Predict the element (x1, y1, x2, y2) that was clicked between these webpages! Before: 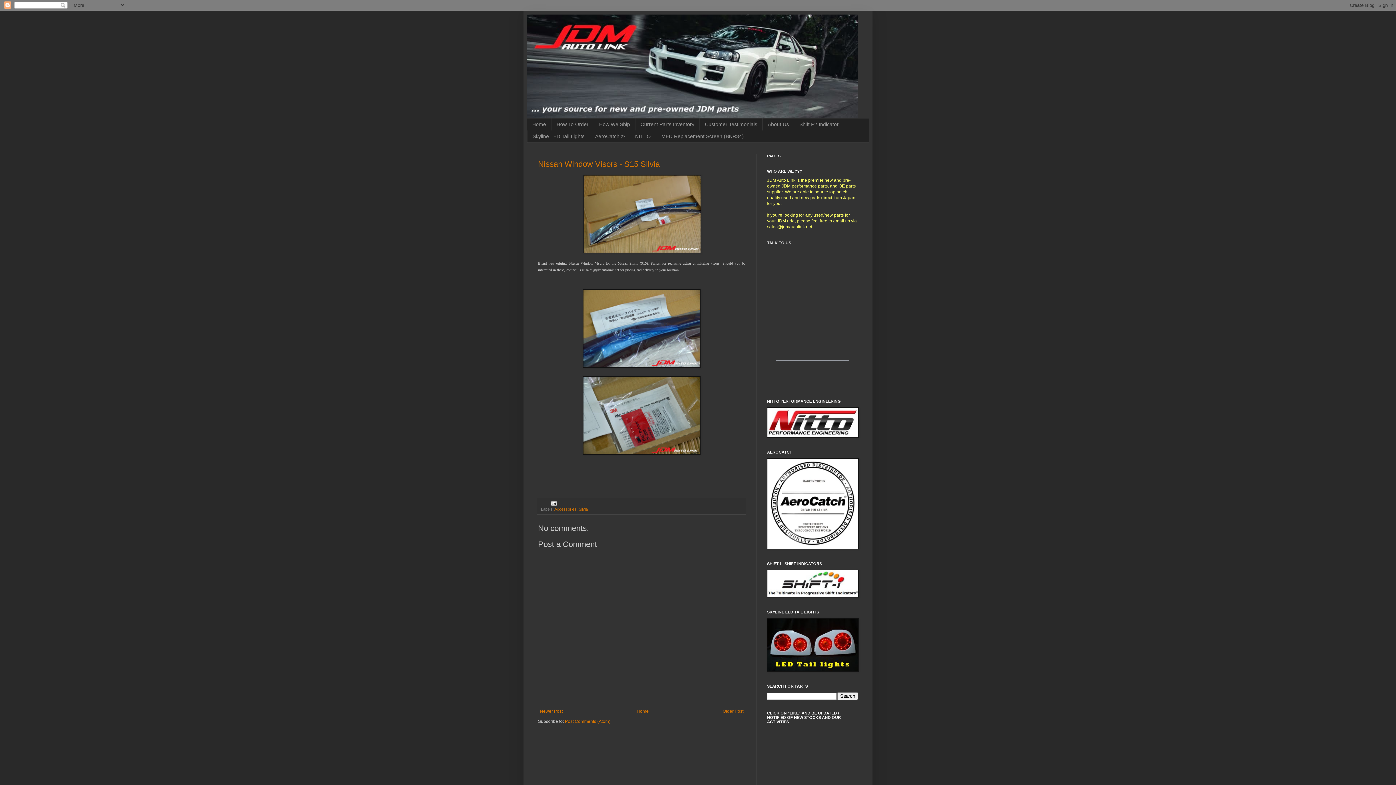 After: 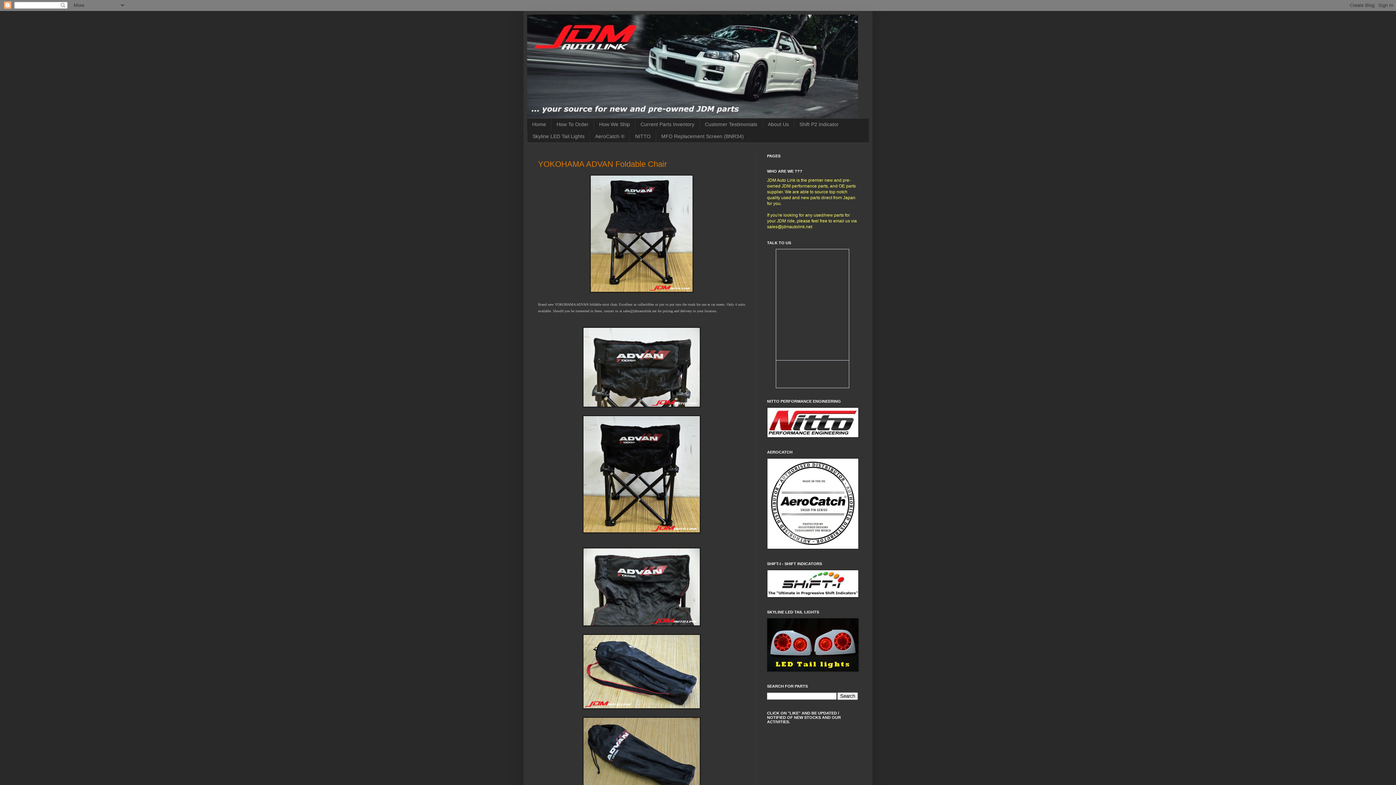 Action: bbox: (538, 707, 564, 716) label: Newer Post